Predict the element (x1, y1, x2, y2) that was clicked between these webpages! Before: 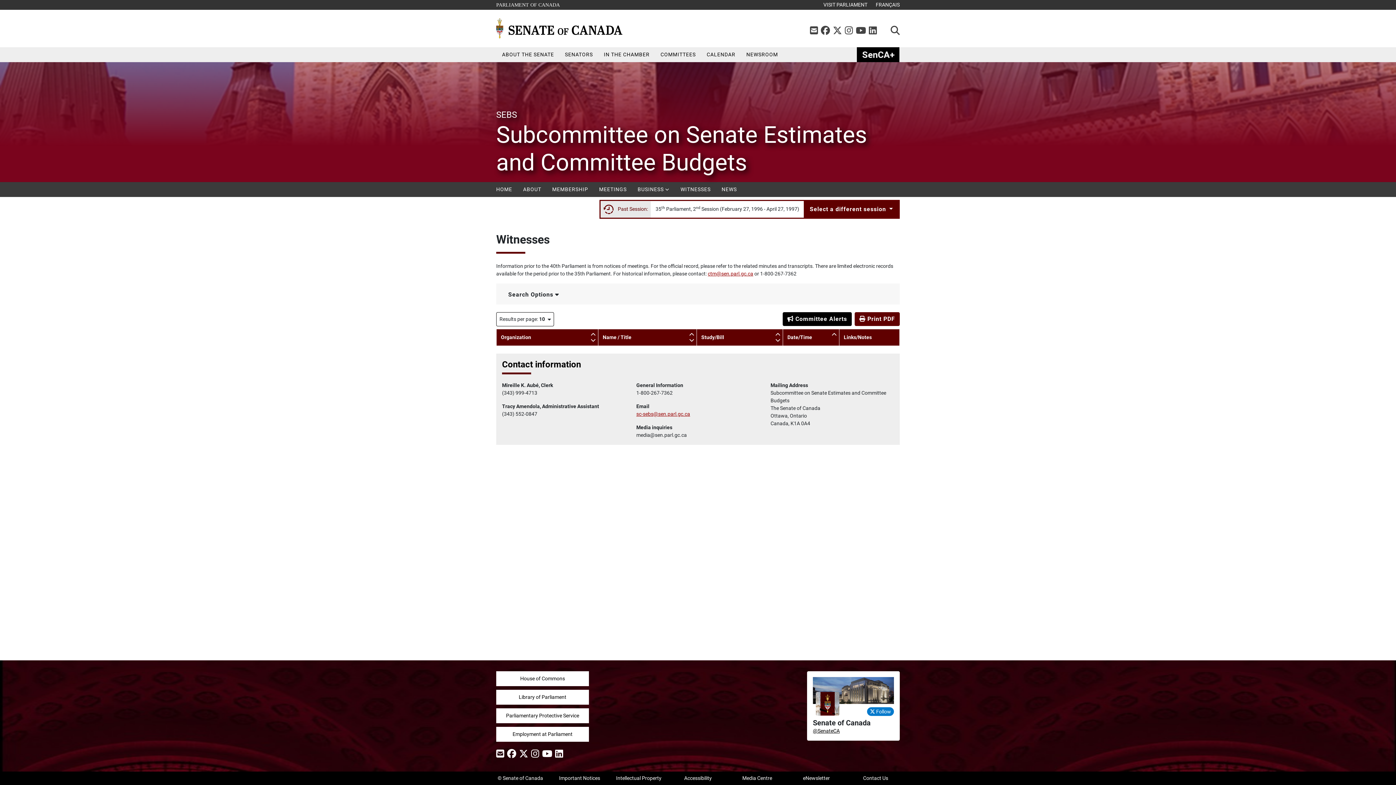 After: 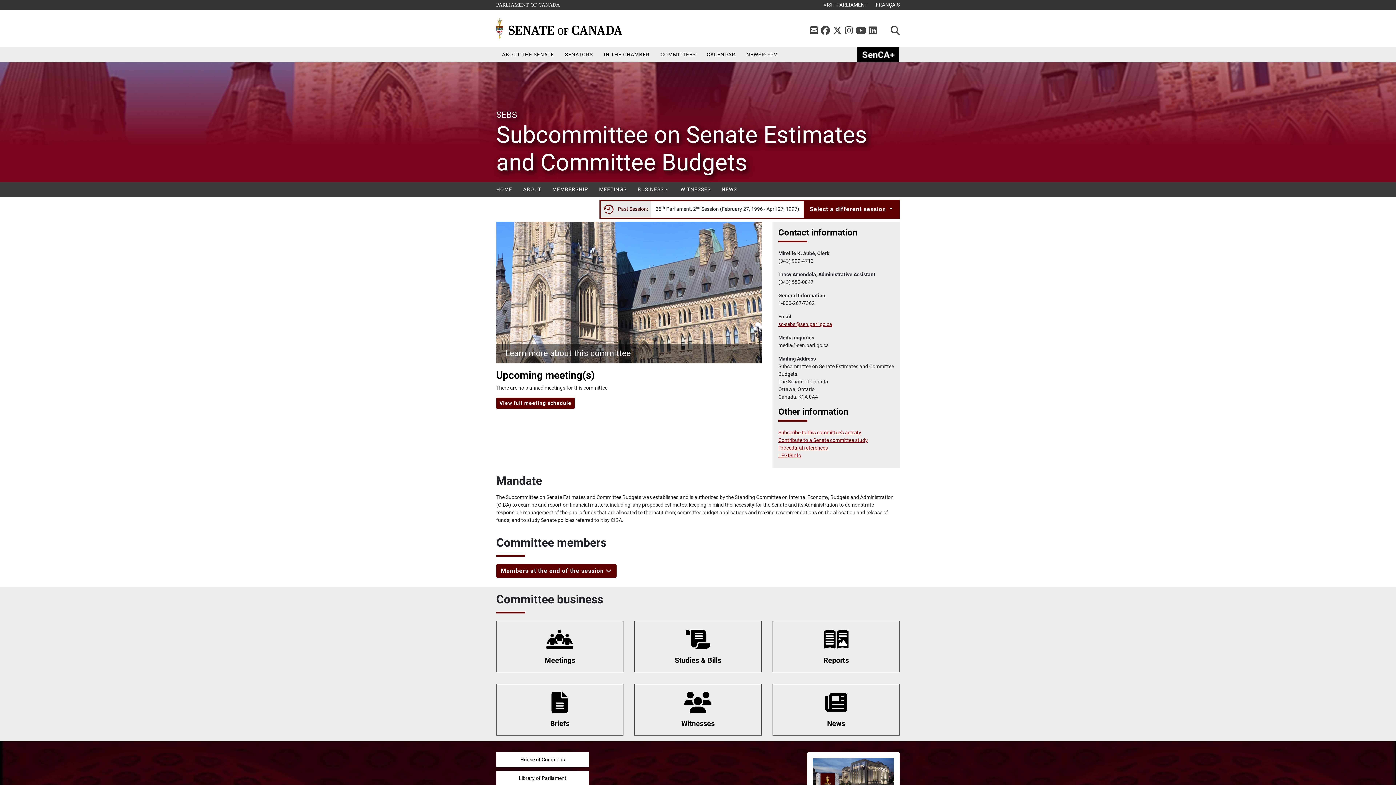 Action: bbox: (490, 182, 517, 197) label: HOME